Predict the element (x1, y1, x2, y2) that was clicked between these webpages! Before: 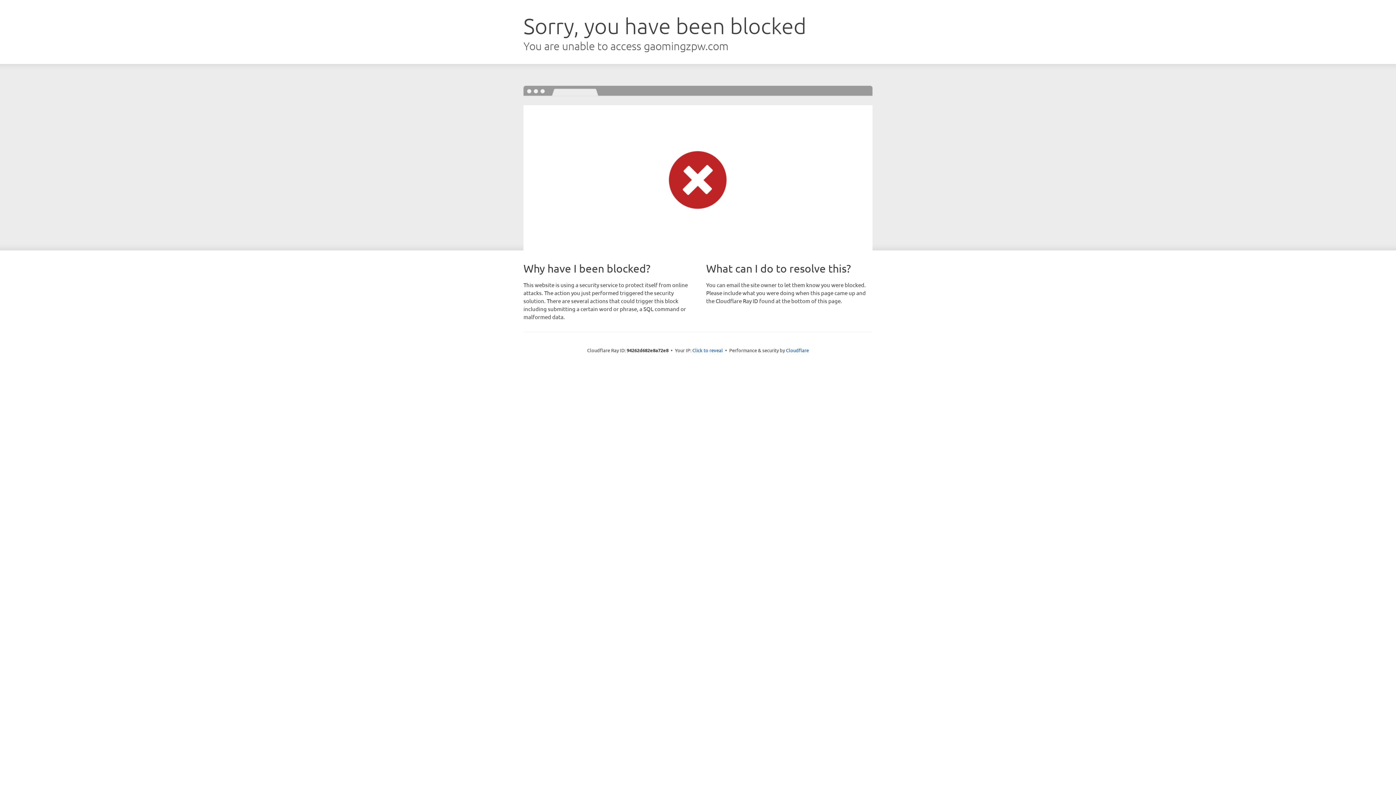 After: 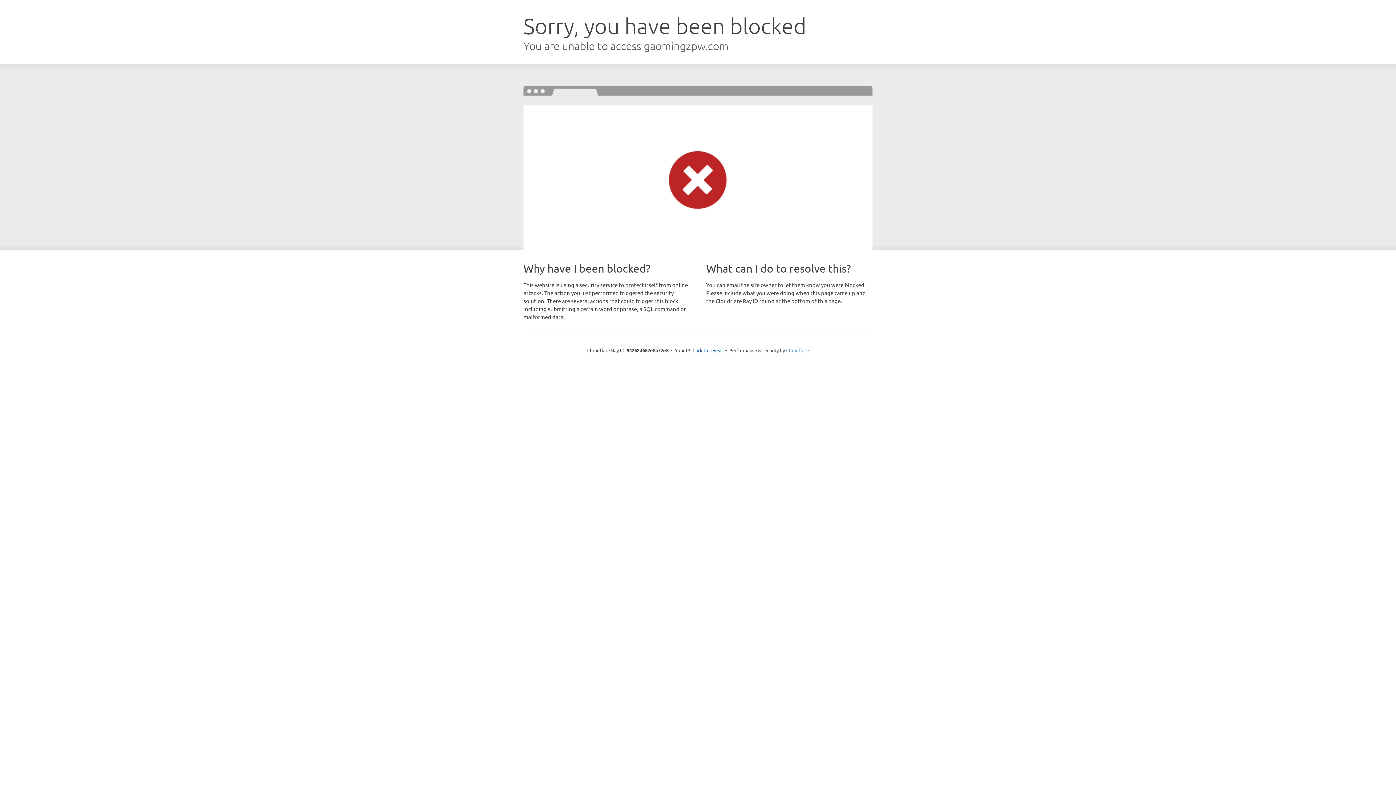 Action: label: Cloudflare bbox: (786, 347, 809, 353)